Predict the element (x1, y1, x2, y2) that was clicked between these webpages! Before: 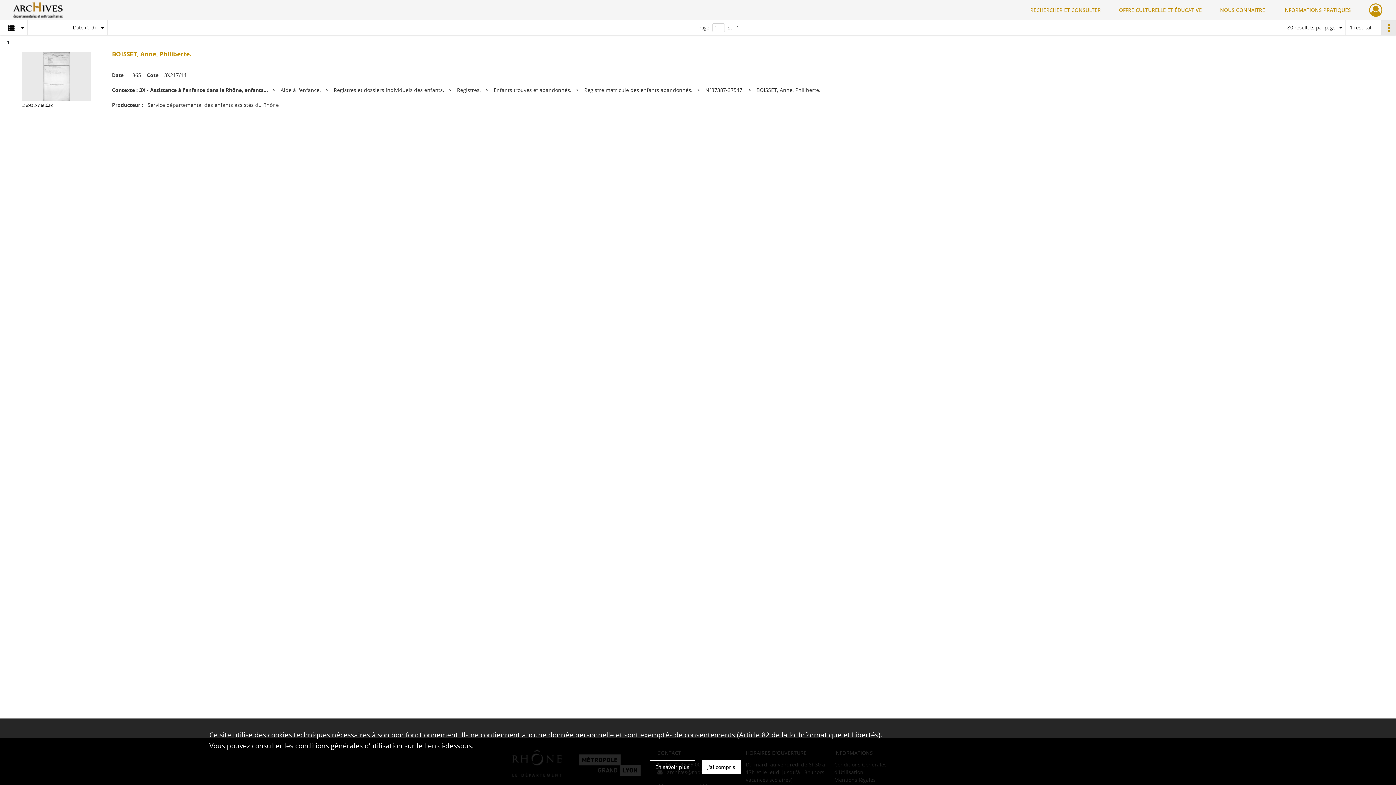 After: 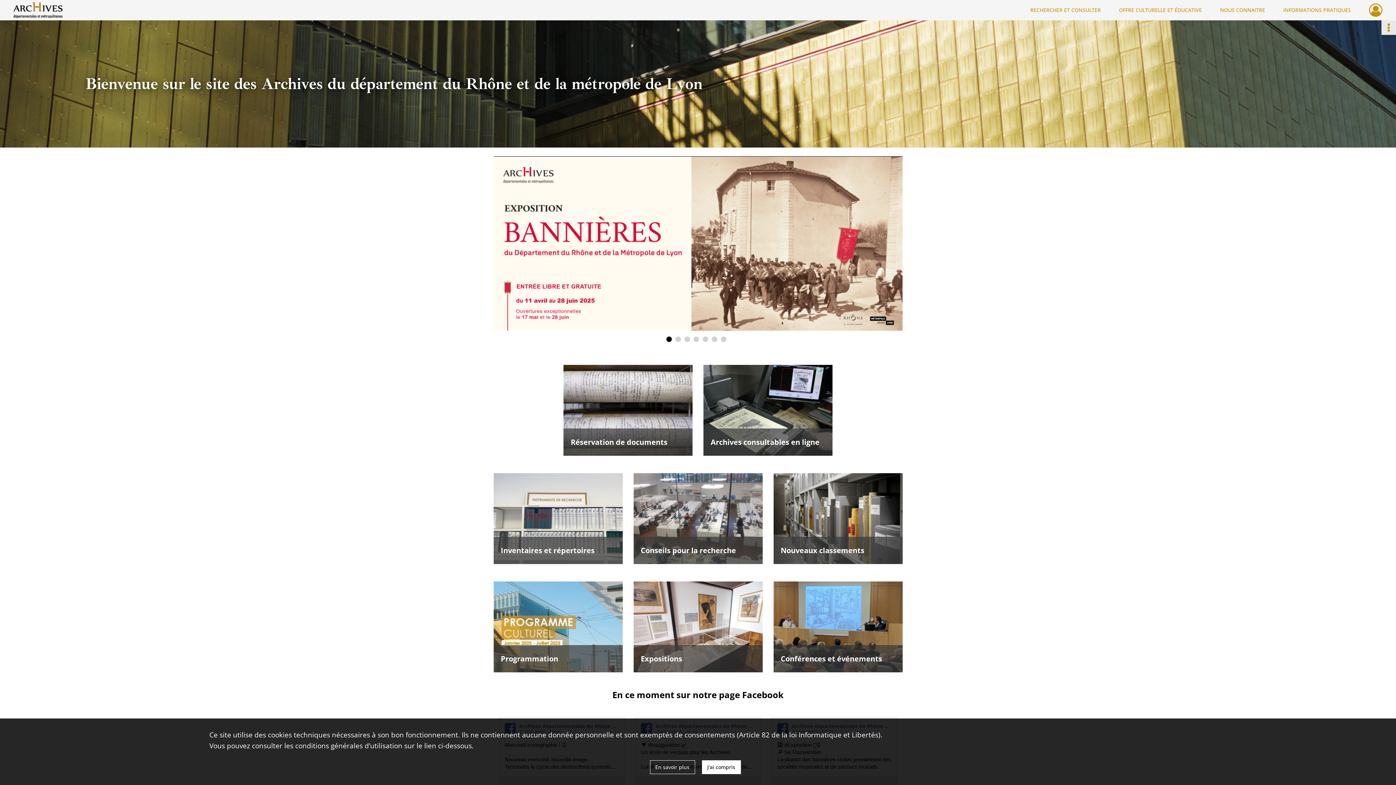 Action: label: Archives du département du Rhône et de la métropole de Lyon bbox: (13, 0, 62, 20)